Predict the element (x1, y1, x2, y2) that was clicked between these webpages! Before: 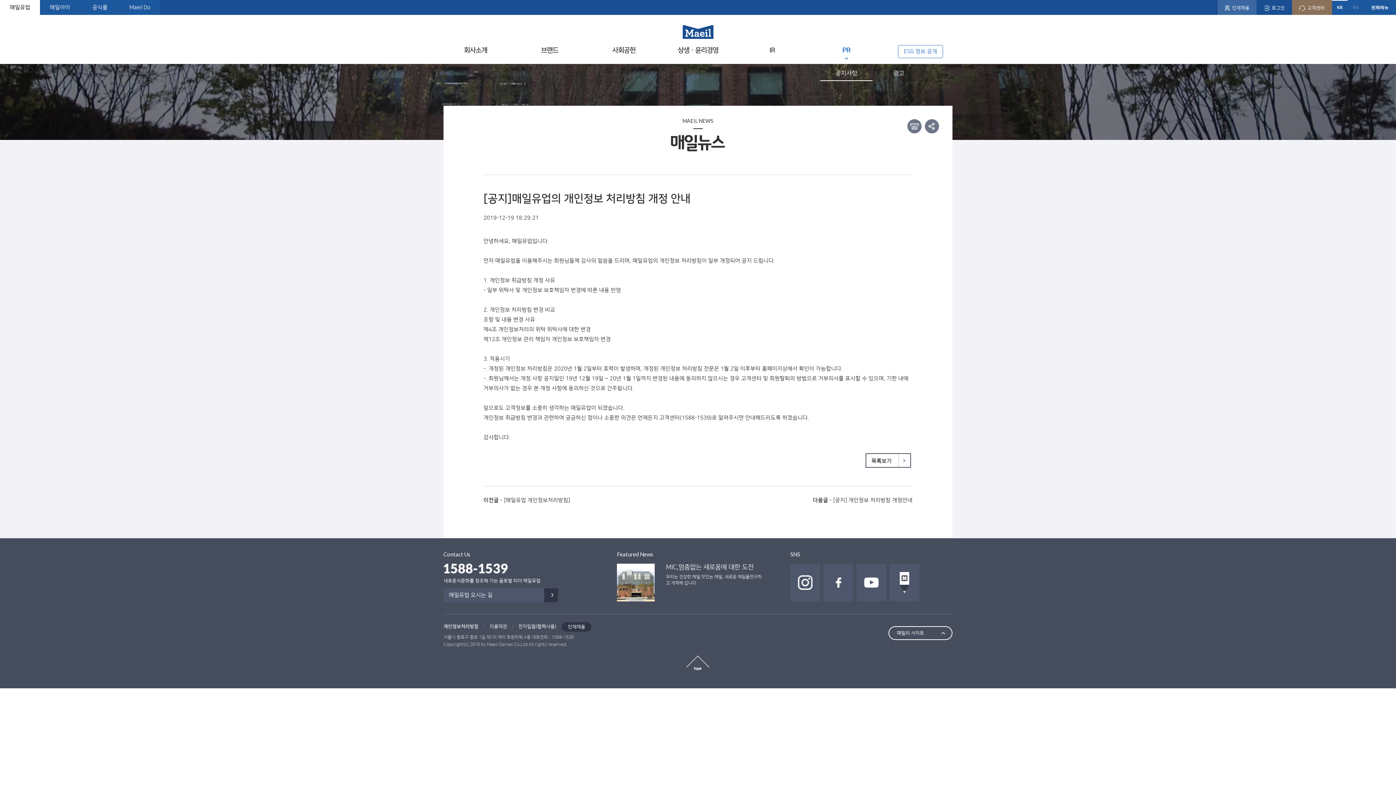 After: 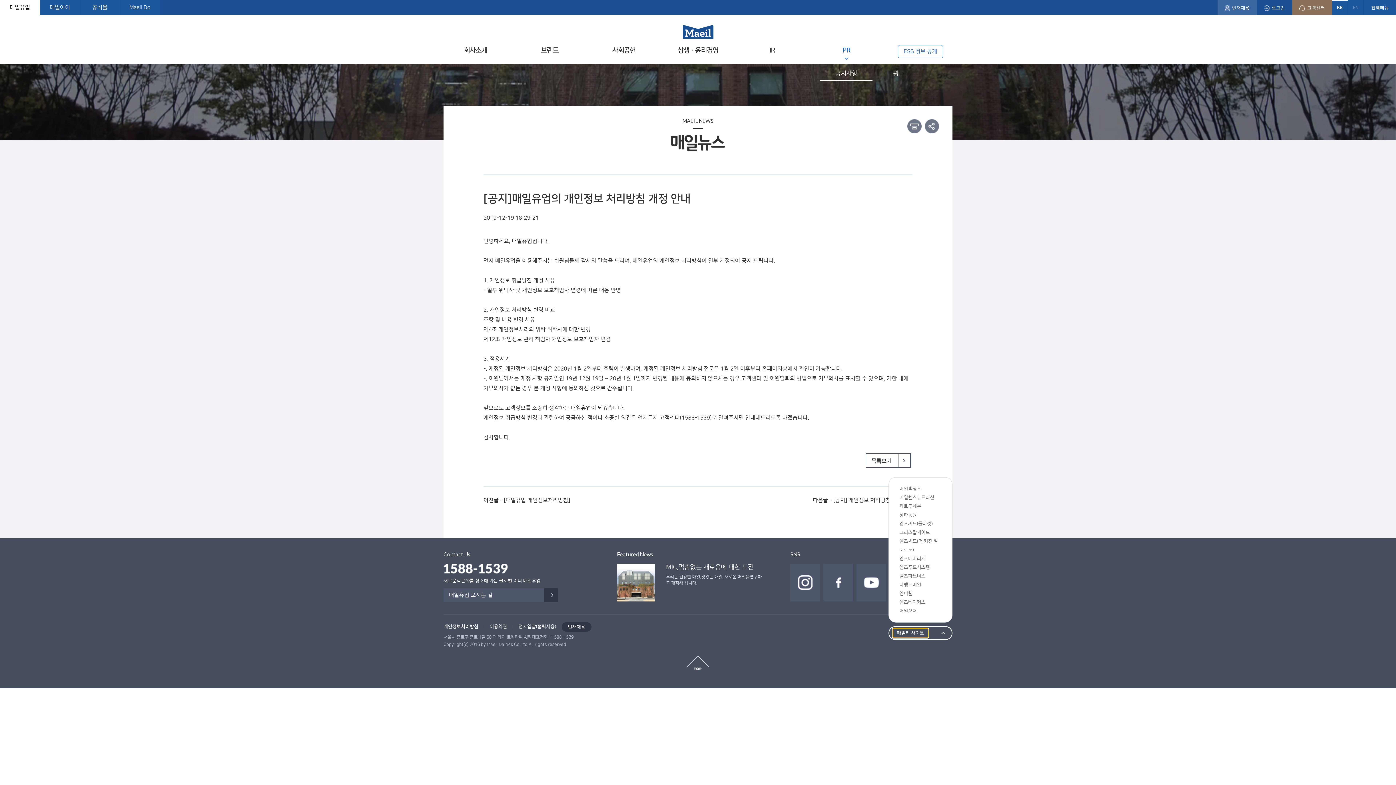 Action: bbox: (893, 629, 928, 637) label: 패밀리 사이트